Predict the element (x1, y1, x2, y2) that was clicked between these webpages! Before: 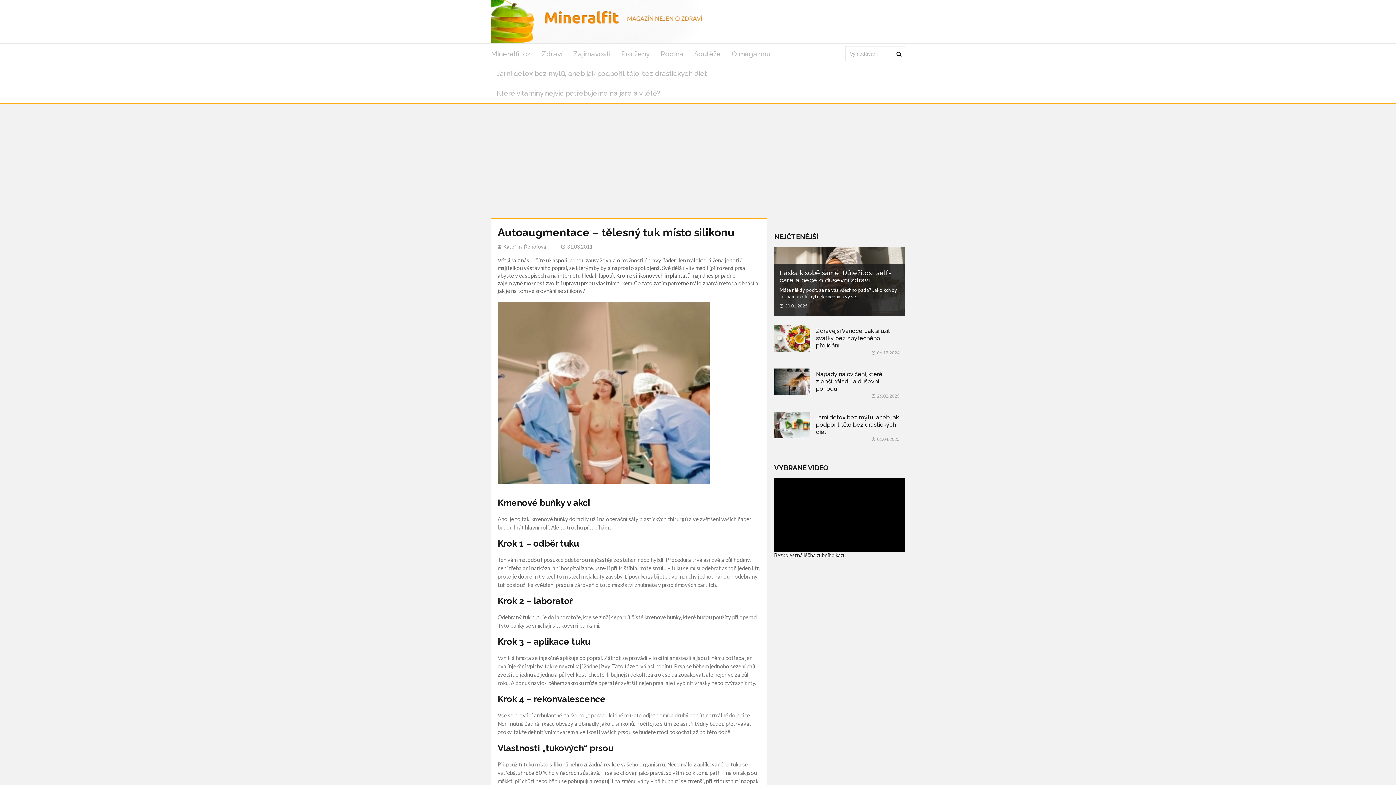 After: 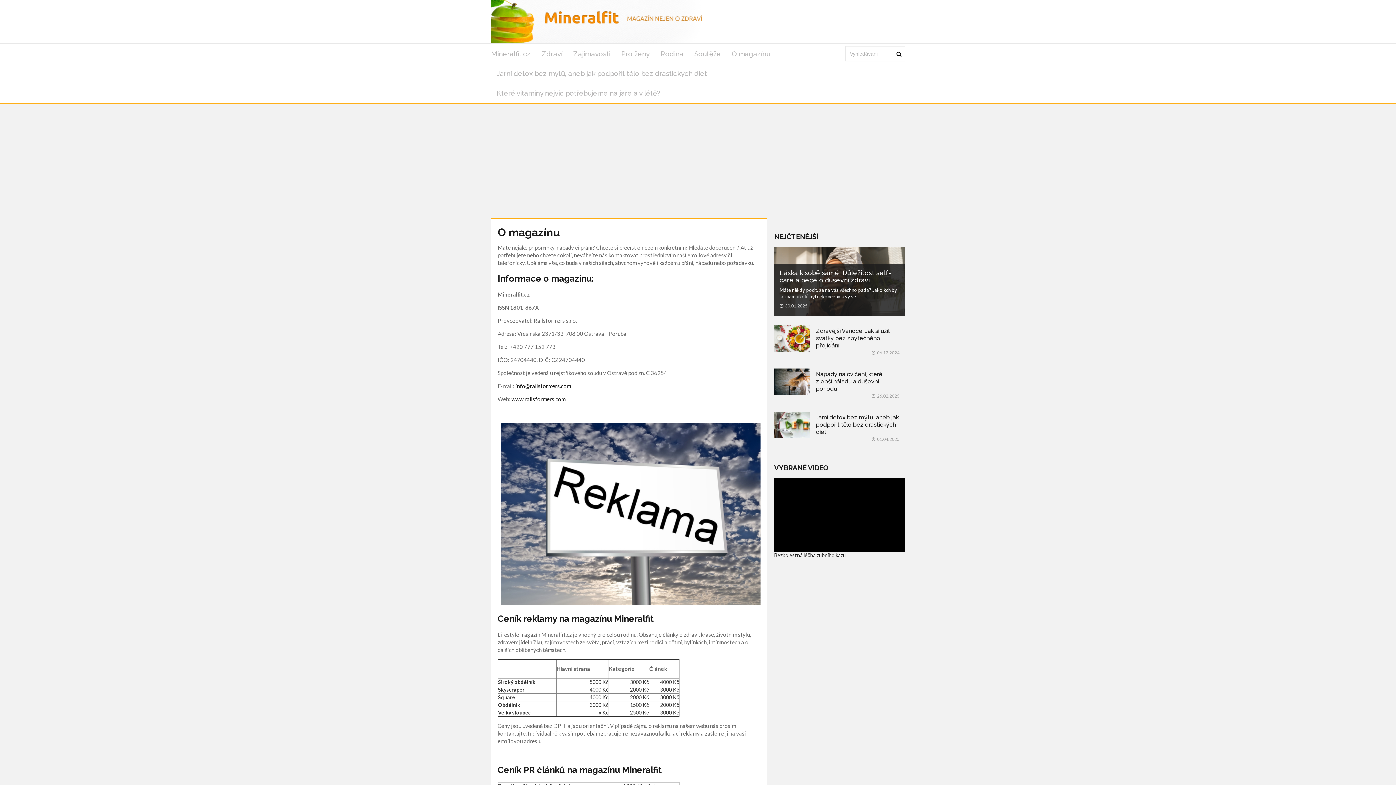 Action: label: O magazínu bbox: (726, 44, 776, 63)